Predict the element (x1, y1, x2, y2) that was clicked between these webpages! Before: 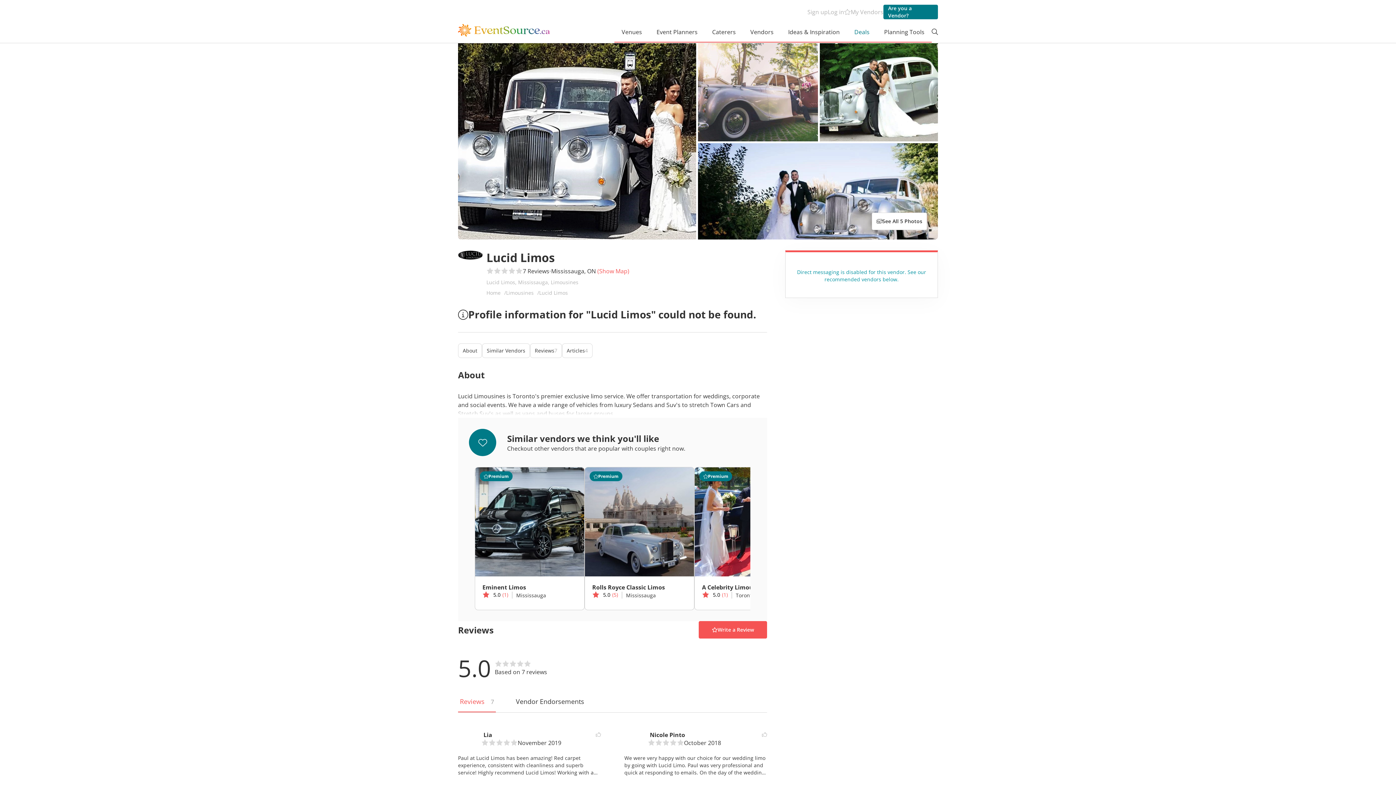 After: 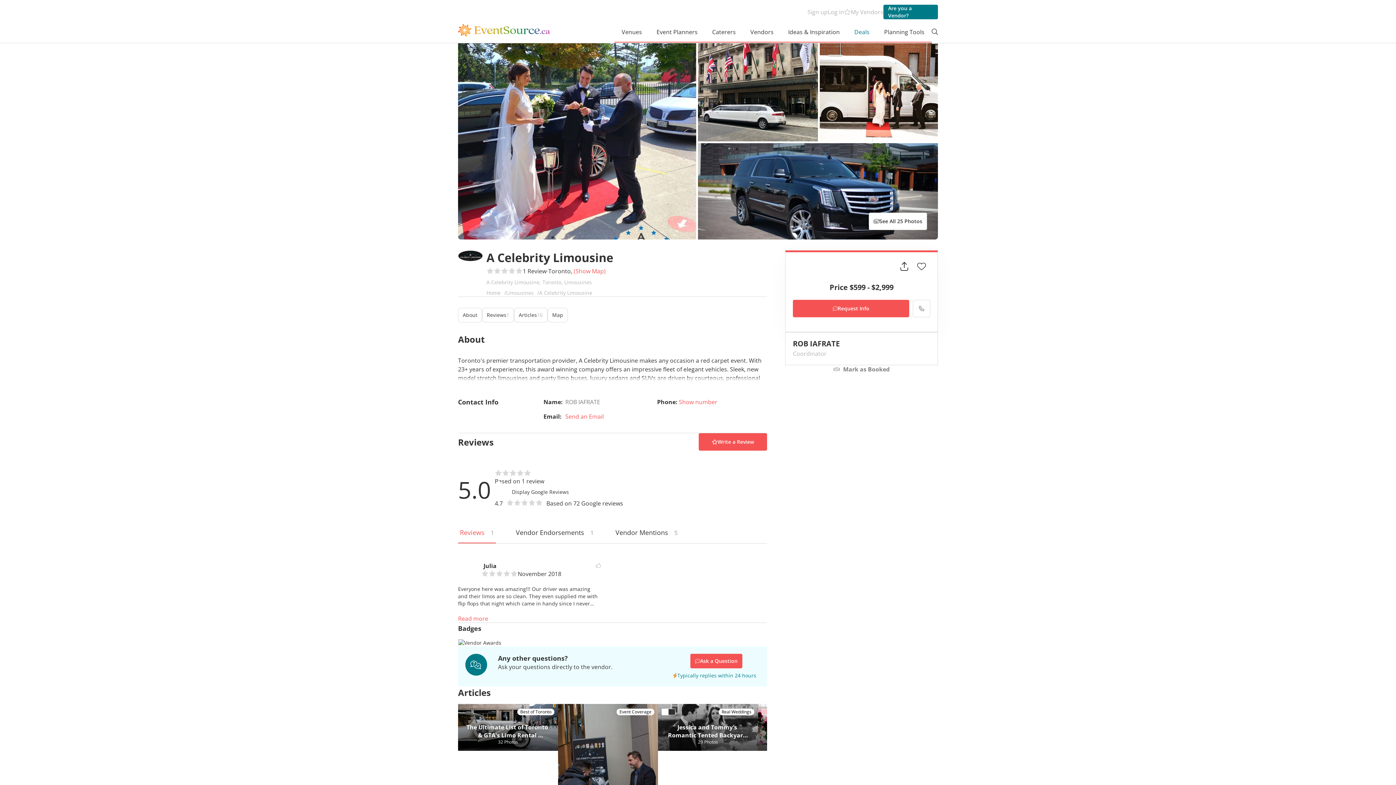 Action: label: A Celebrity Limousine bbox: (702, 584, 796, 591)